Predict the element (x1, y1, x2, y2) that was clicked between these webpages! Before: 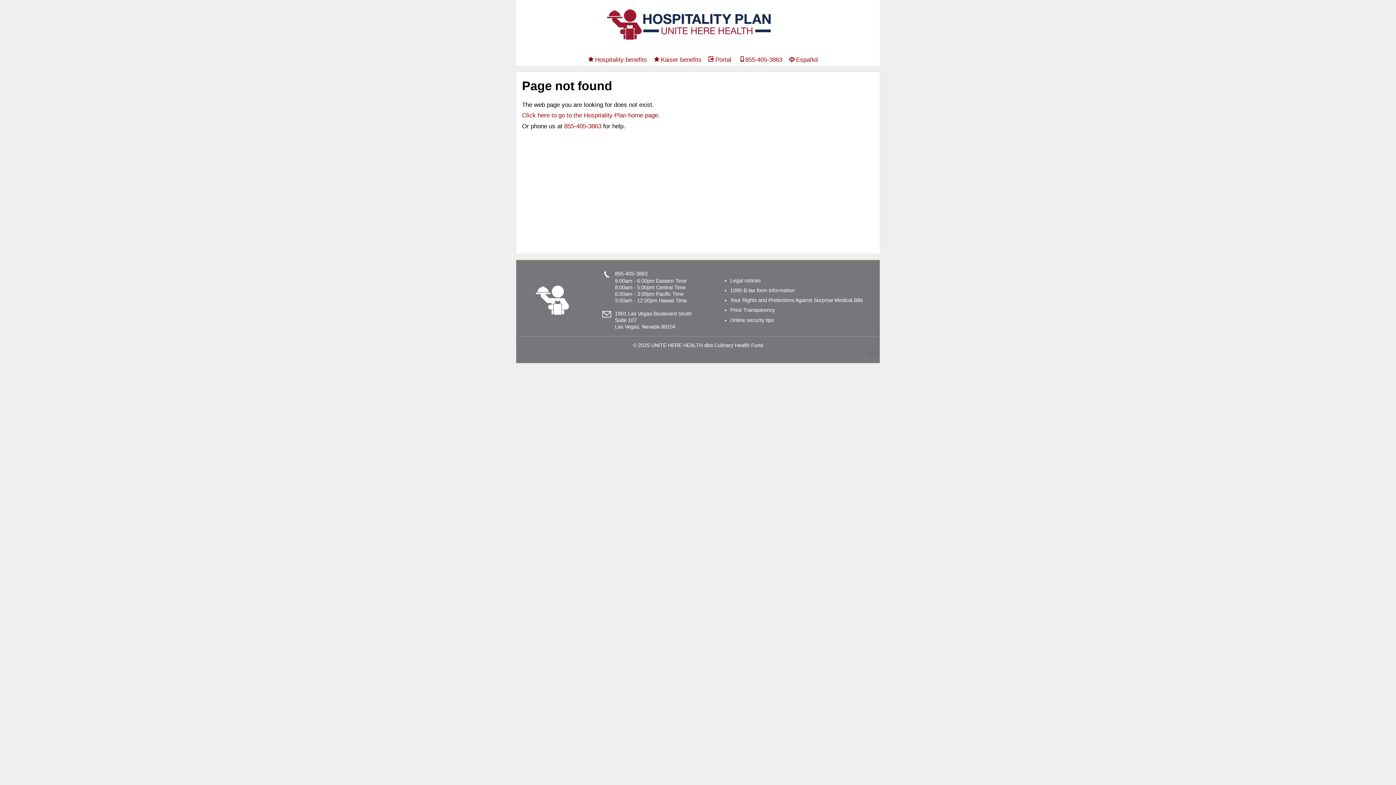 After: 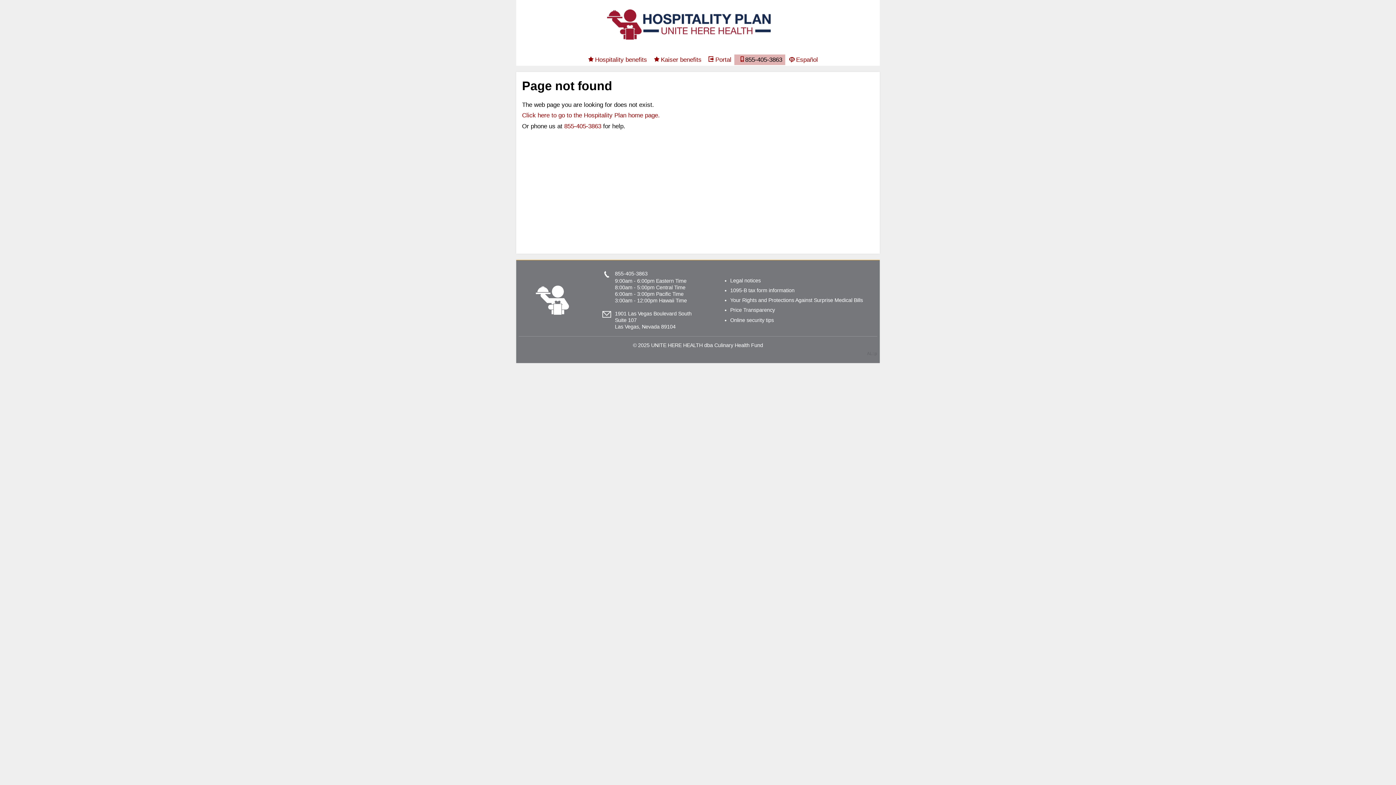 Action: bbox: (734, 54, 785, 65) label: 855-405-3863